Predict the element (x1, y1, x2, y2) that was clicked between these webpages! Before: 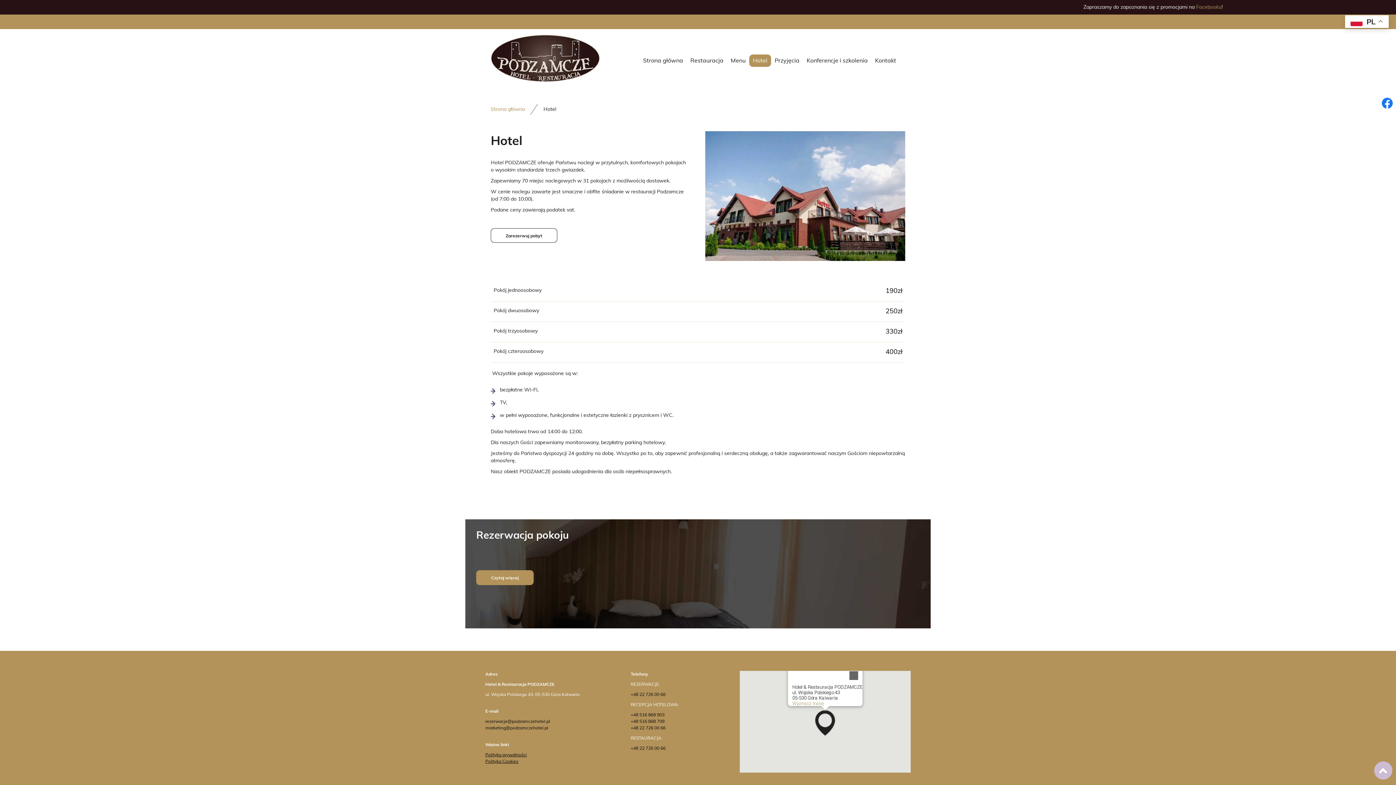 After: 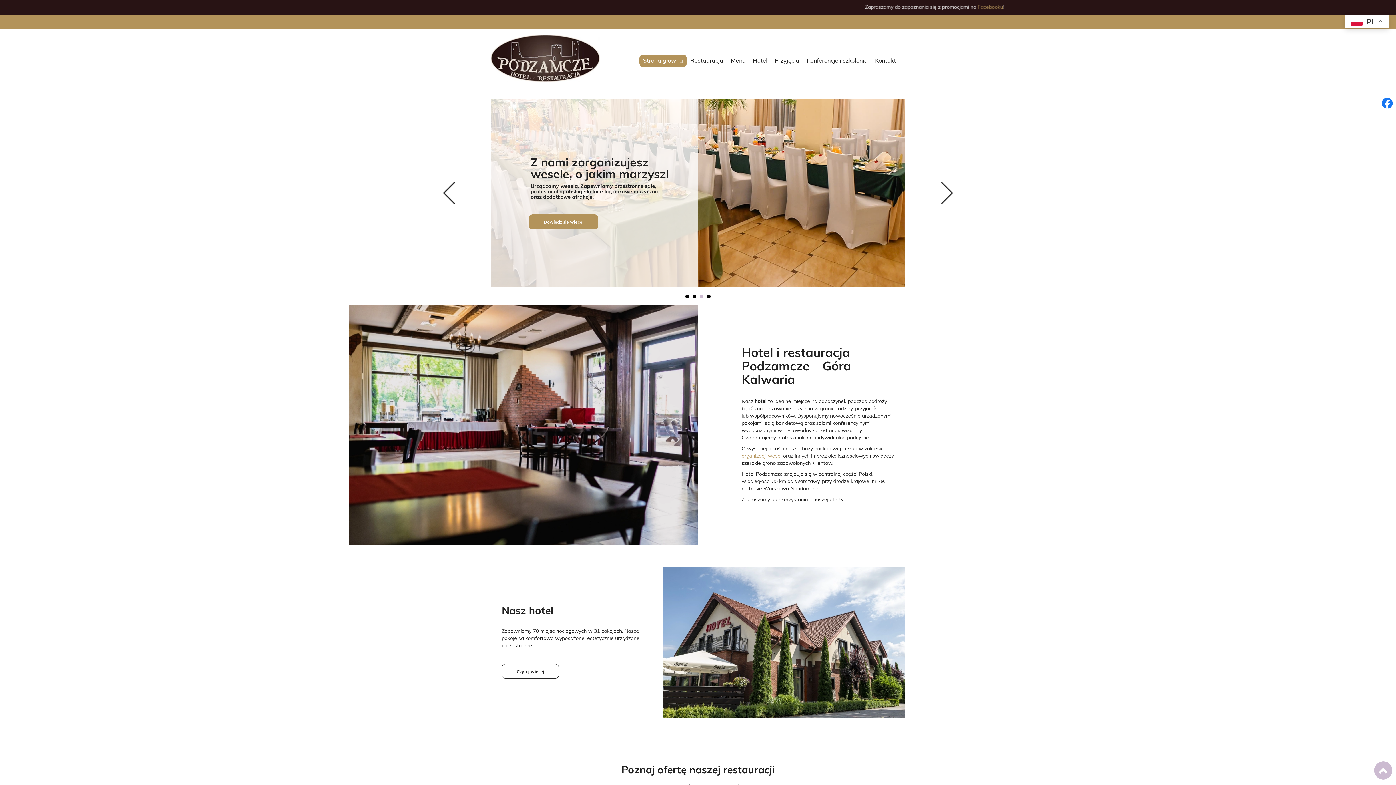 Action: bbox: (490, 34, 621, 82)